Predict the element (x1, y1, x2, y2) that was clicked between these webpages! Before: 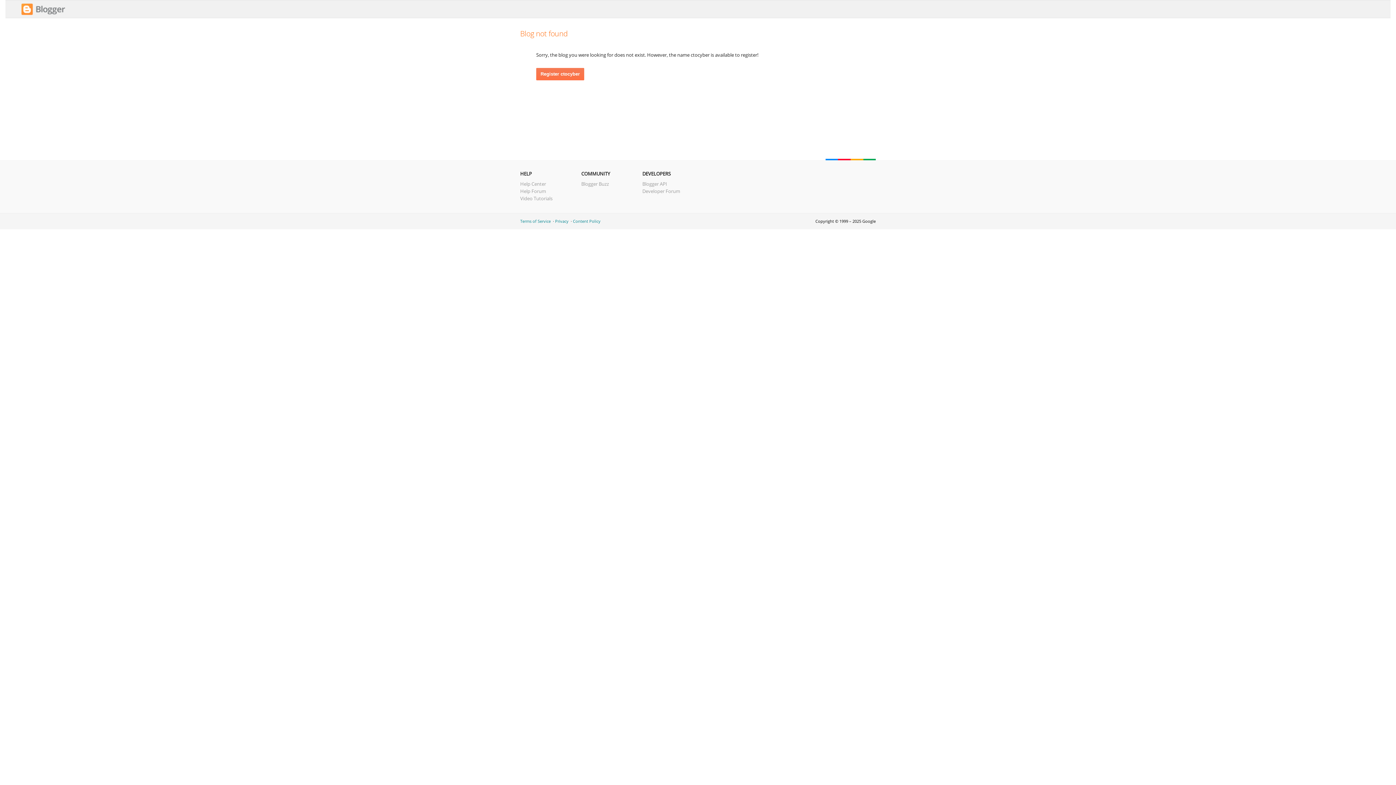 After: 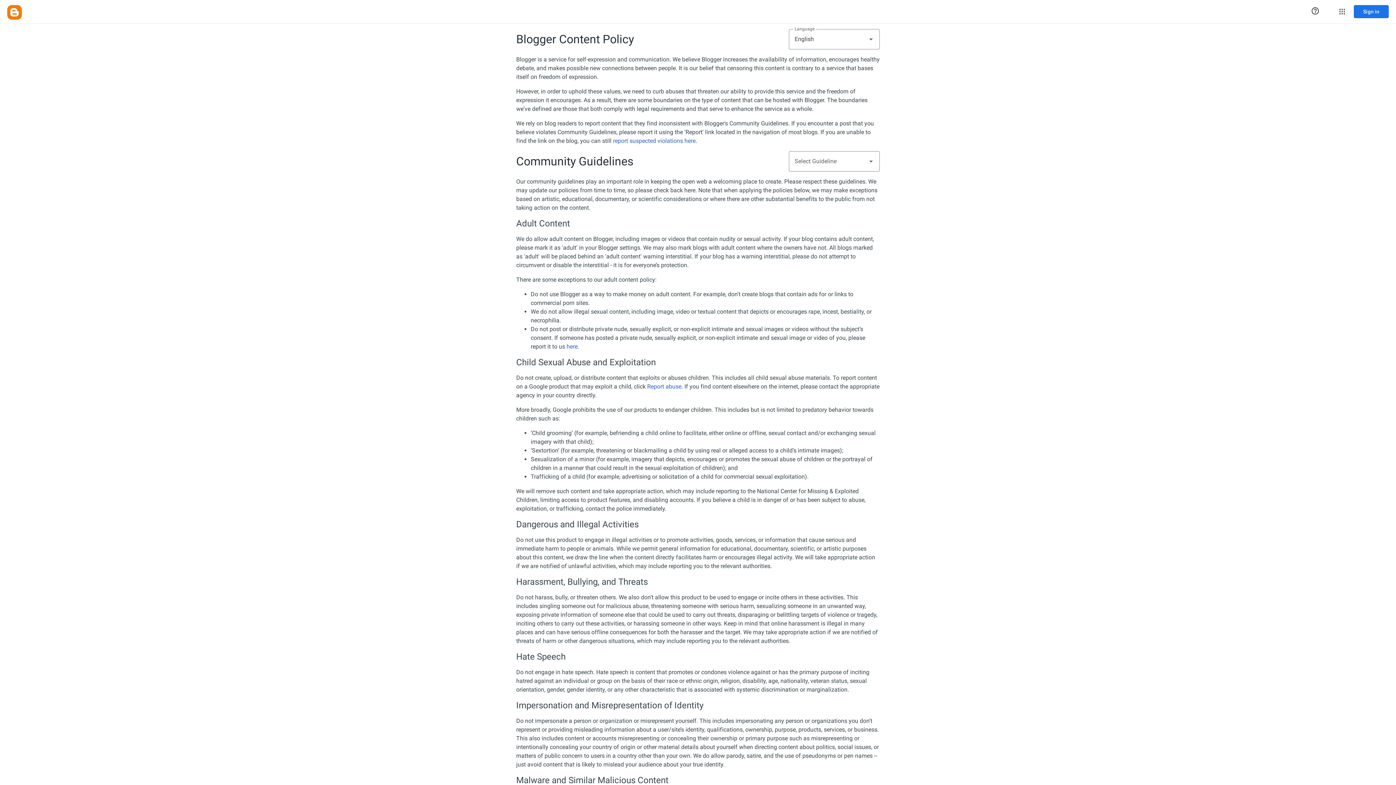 Action: label: Content Policy bbox: (573, 218, 600, 224)